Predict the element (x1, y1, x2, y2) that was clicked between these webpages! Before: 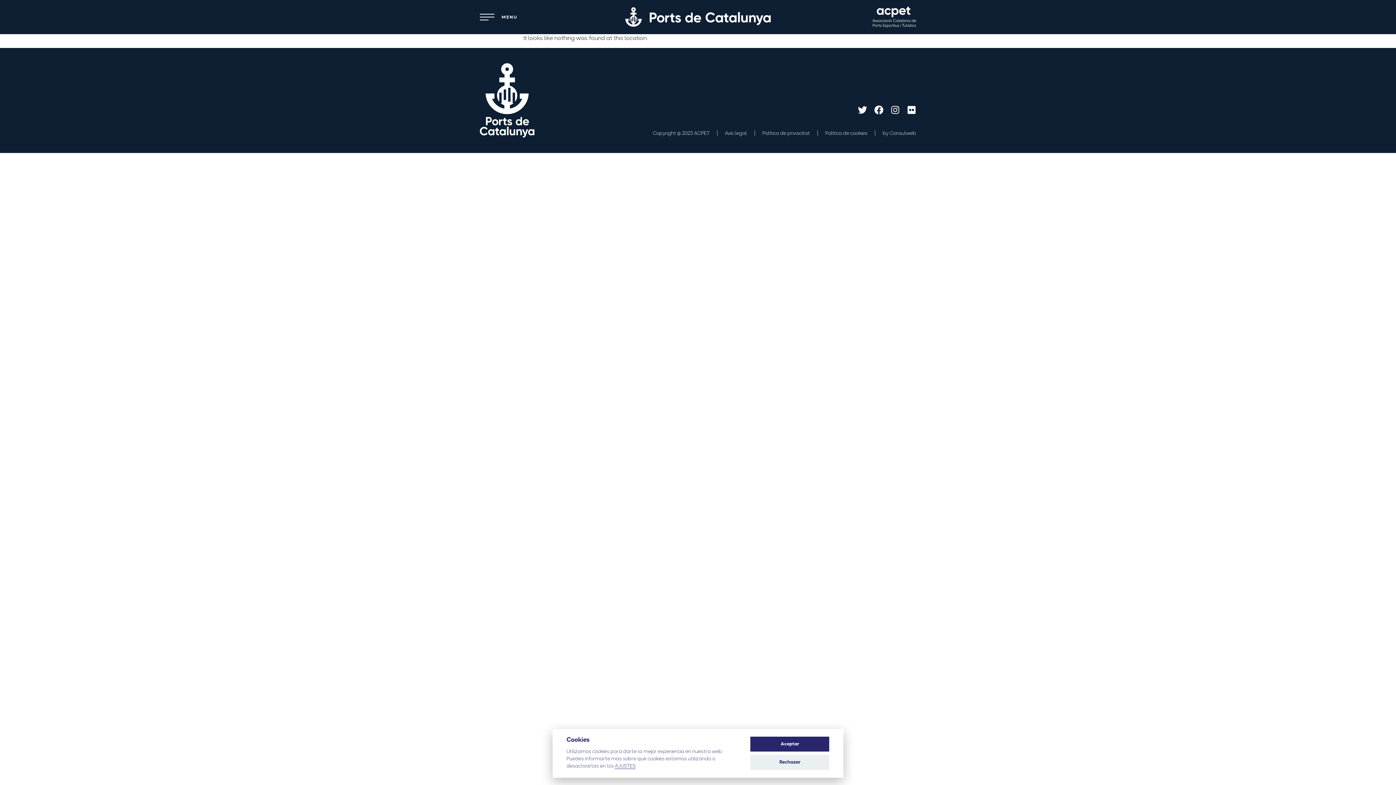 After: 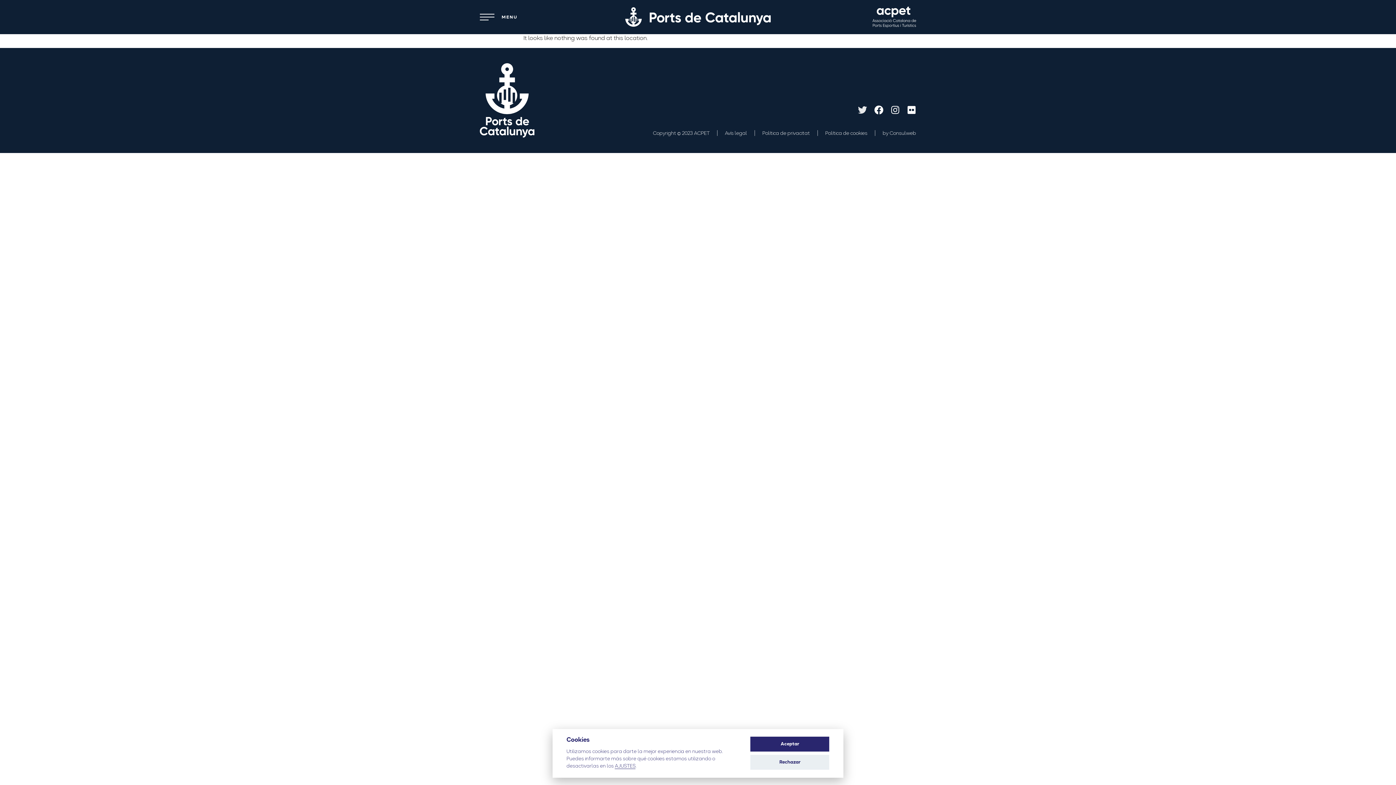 Action: label: Twitter bbox: (858, 105, 867, 114)